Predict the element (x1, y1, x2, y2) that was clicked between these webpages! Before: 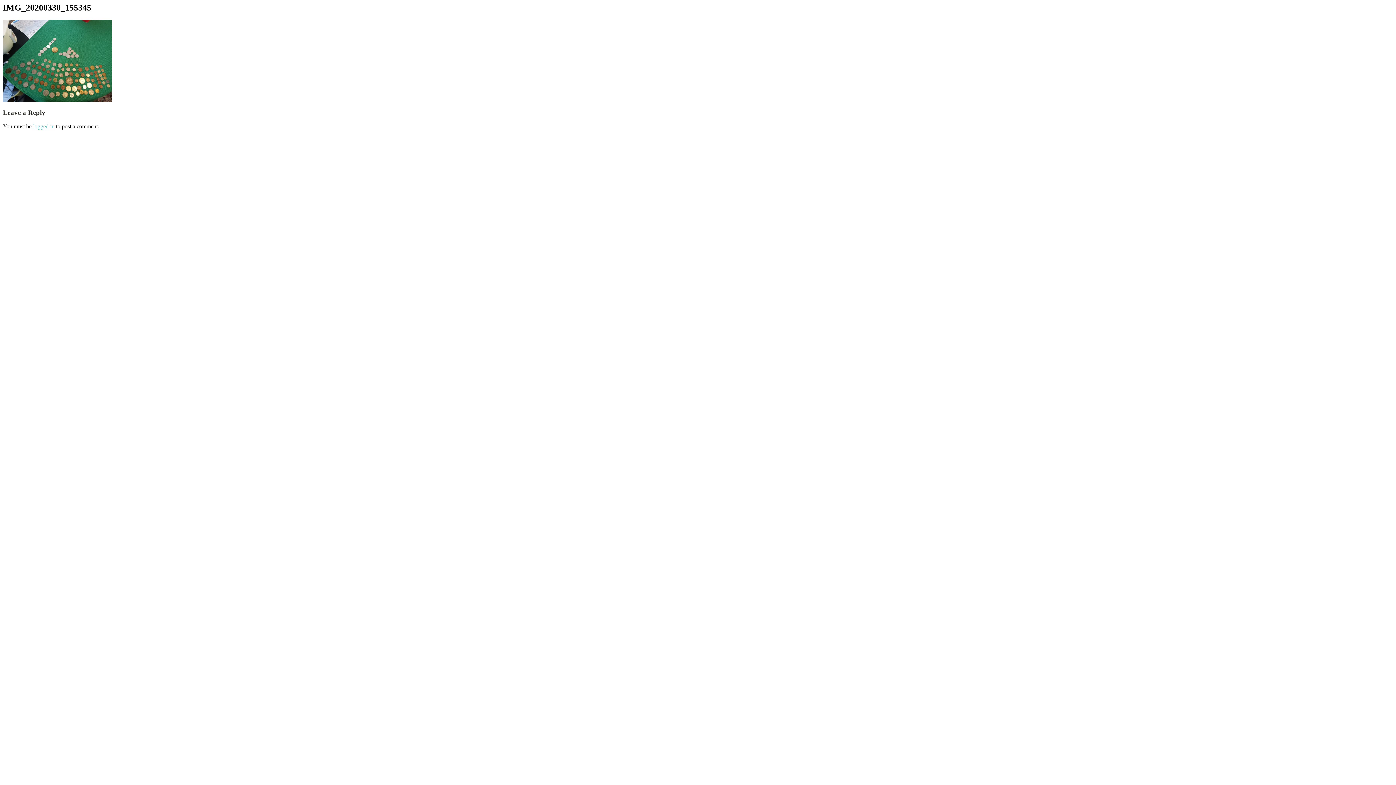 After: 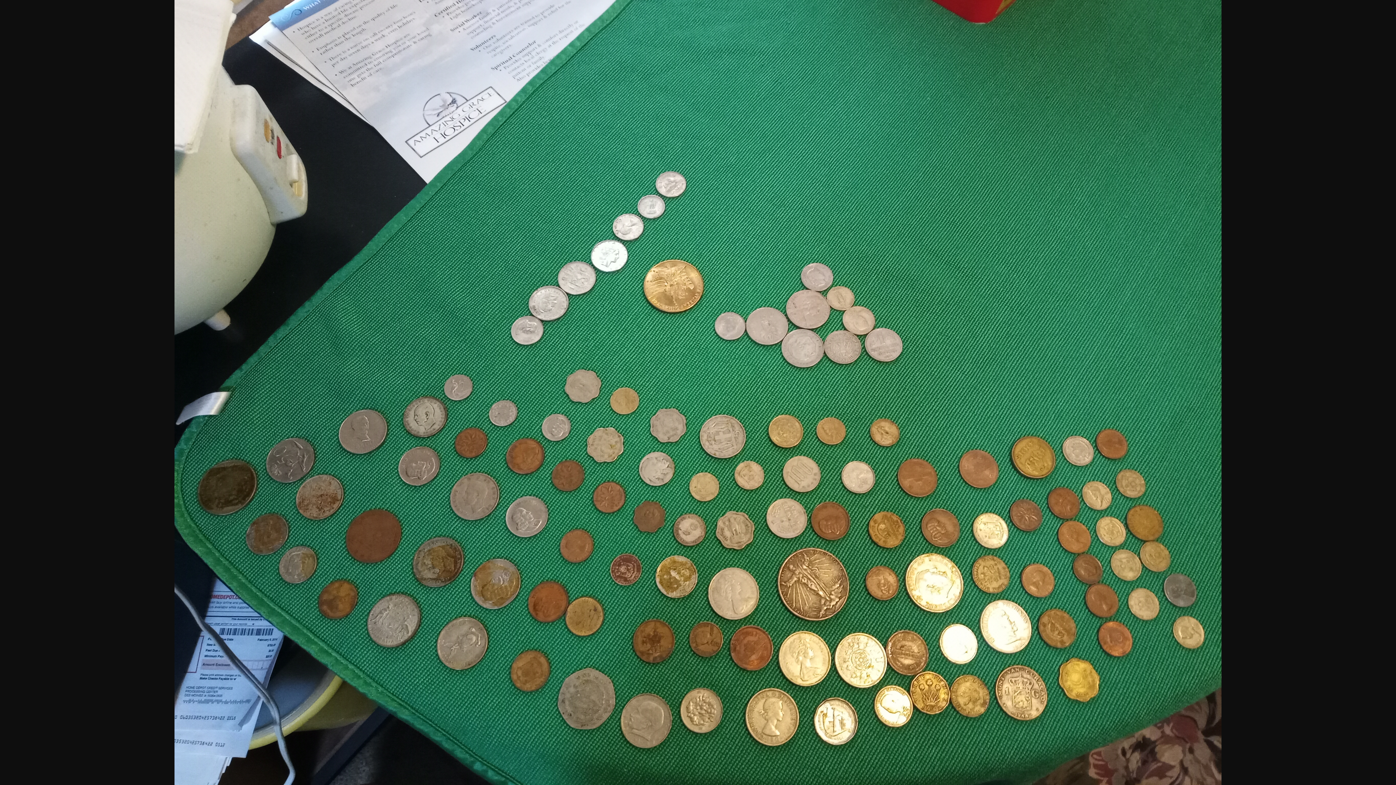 Action: bbox: (2, 96, 112, 102)